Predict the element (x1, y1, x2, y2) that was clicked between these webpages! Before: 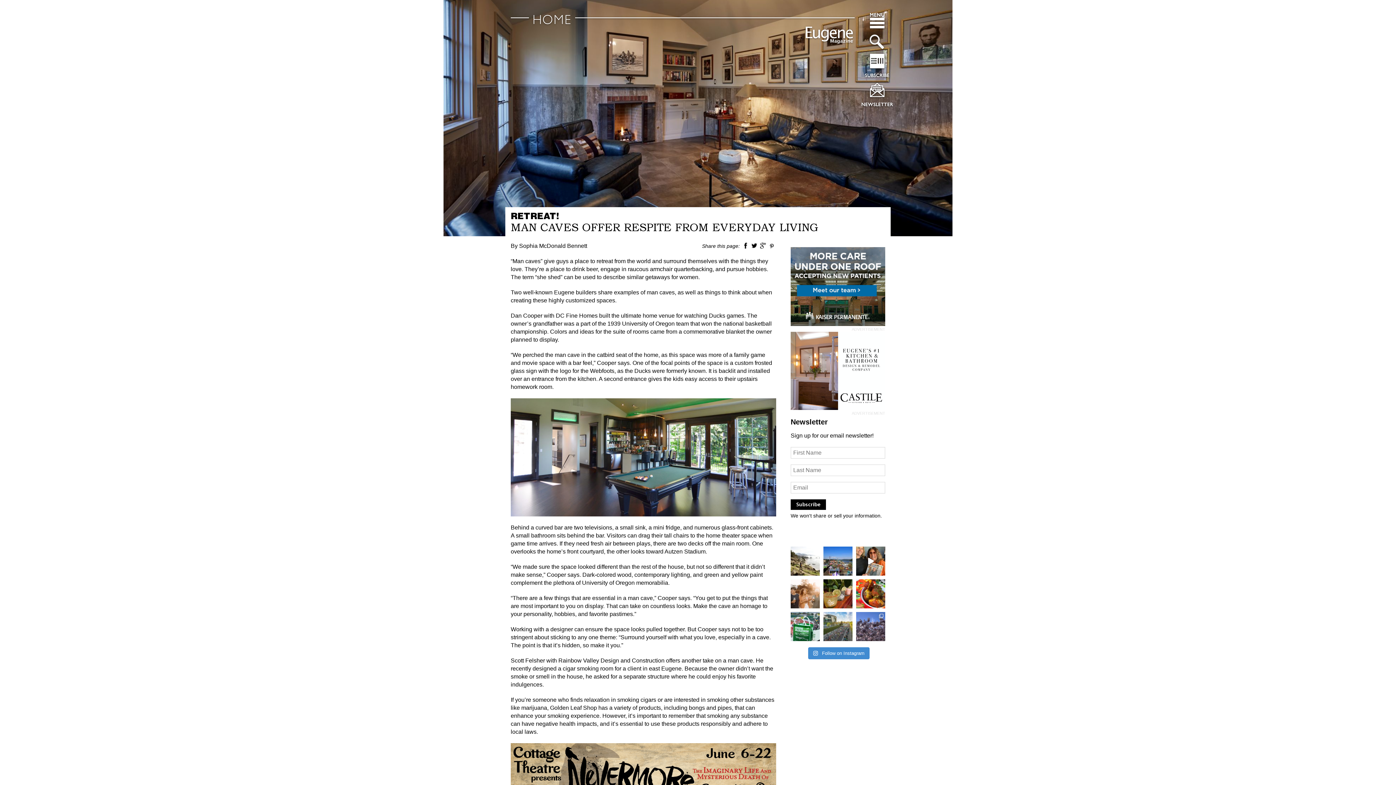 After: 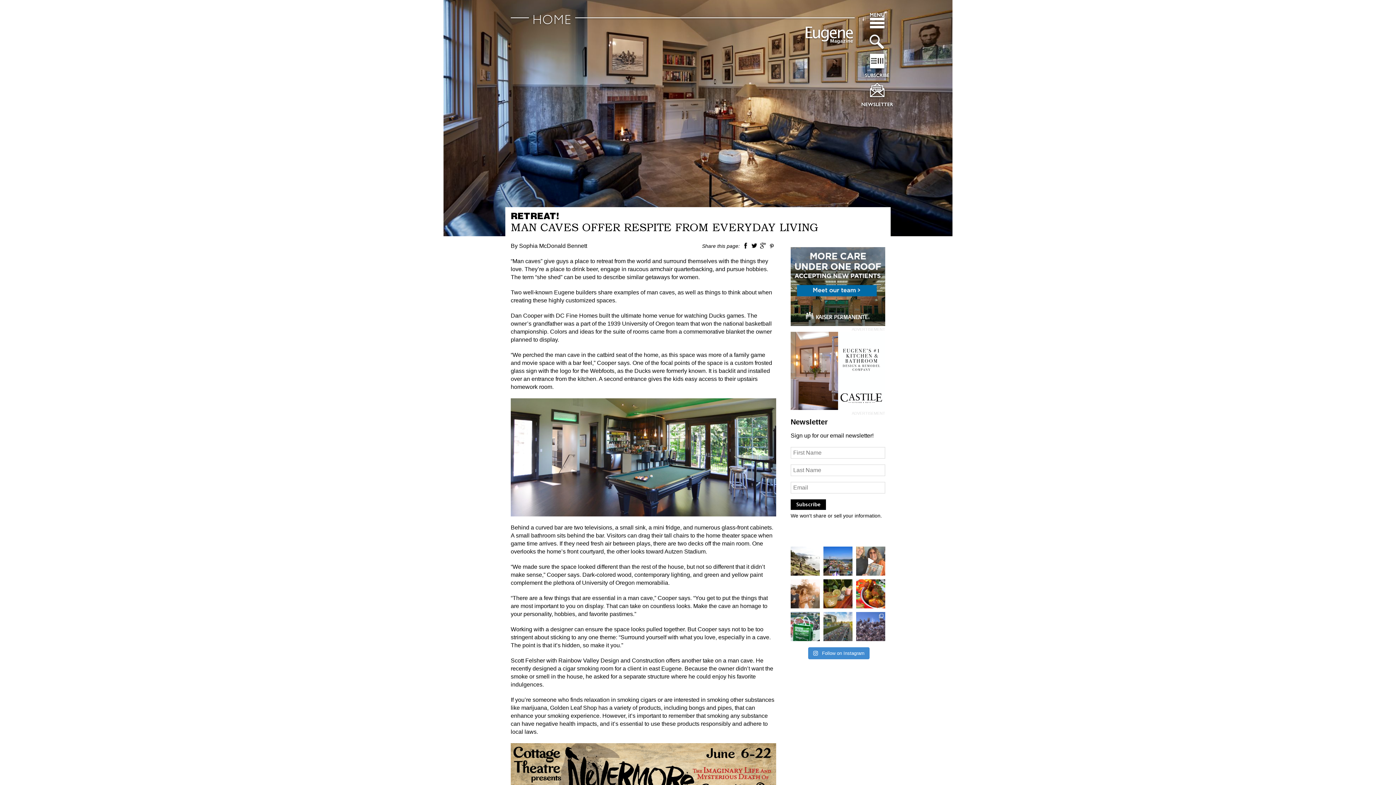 Action: bbox: (856, 546, 885, 575) label: Treating ourselves to some well-deserved pampering